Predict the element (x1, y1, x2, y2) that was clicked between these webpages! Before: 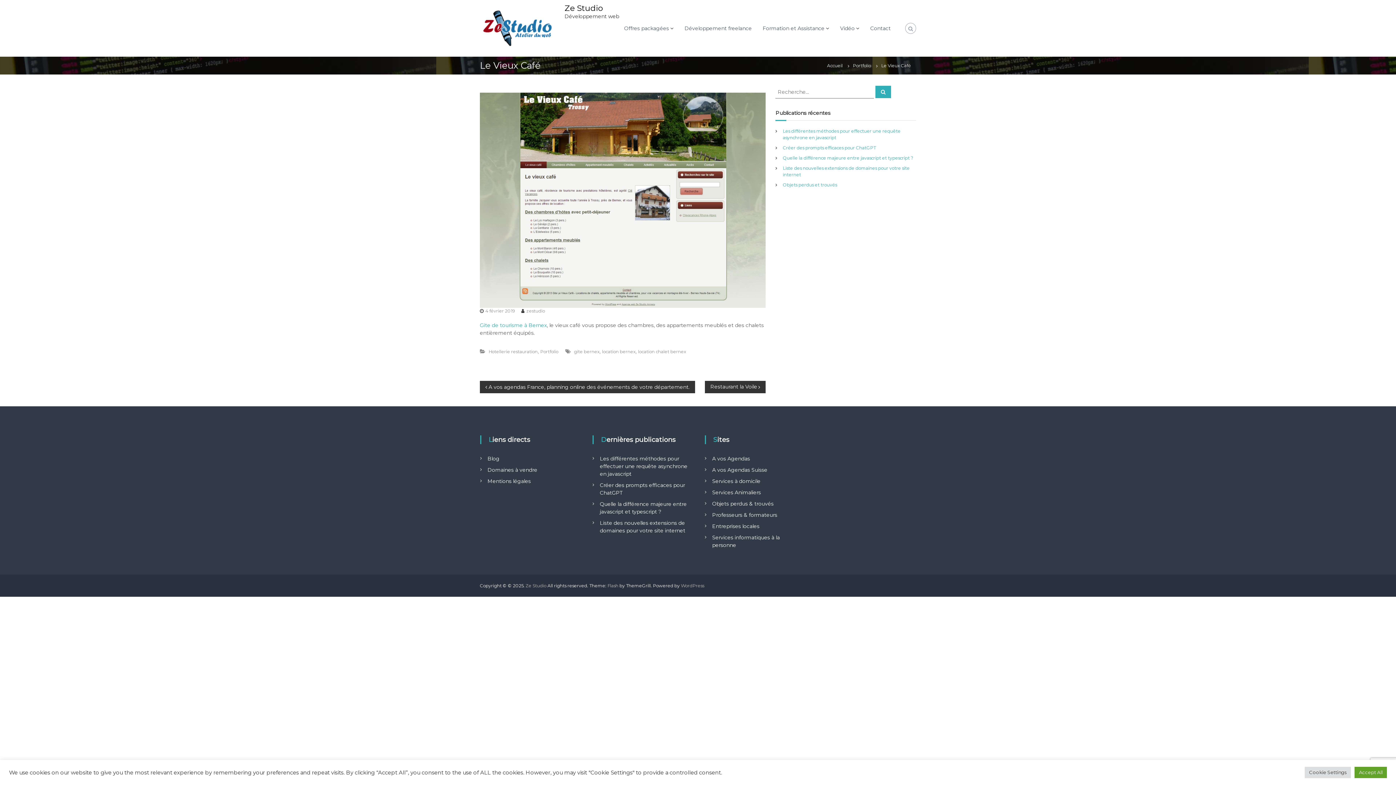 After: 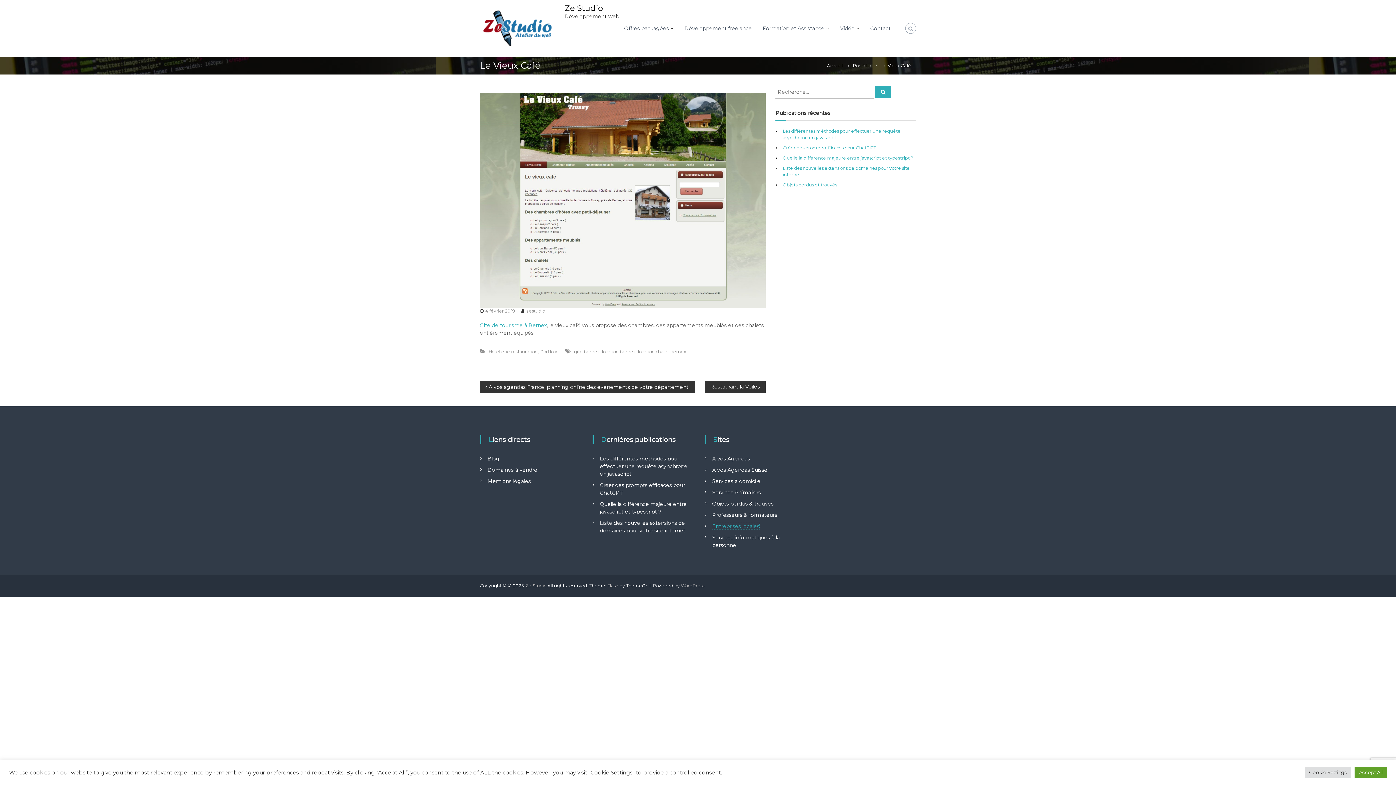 Action: bbox: (712, 523, 759, 529) label: Entreprises locales